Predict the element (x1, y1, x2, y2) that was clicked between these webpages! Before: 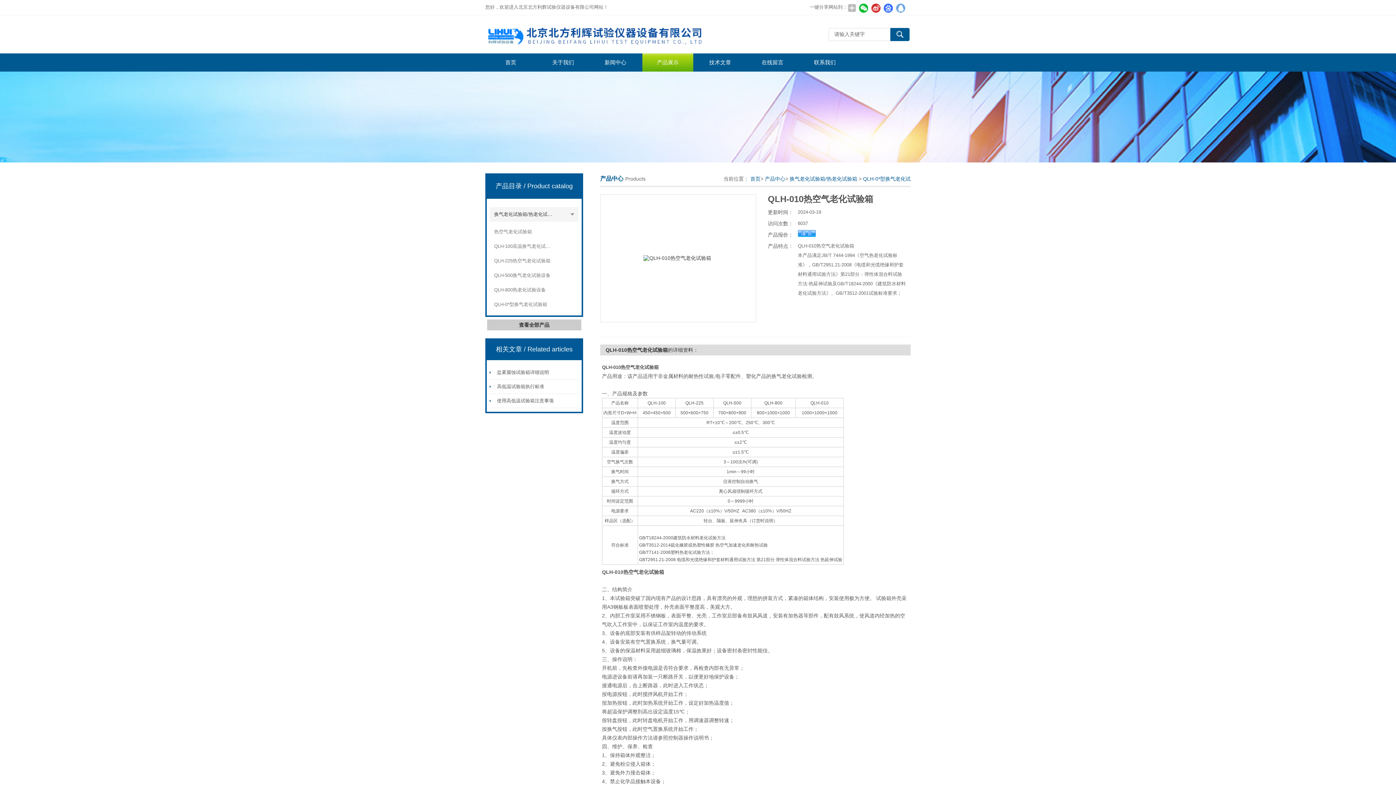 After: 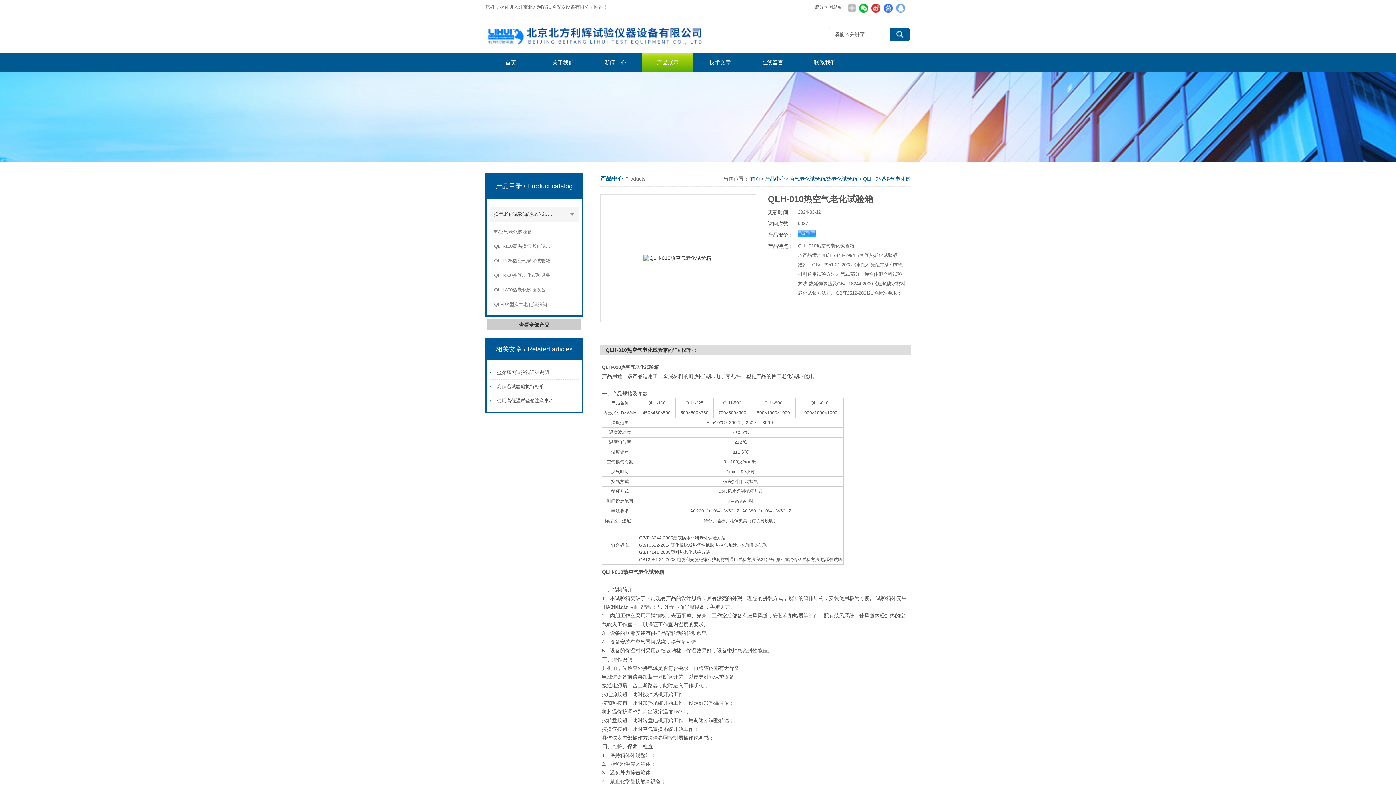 Action: label:   bbox: (600, 194, 755, 322)